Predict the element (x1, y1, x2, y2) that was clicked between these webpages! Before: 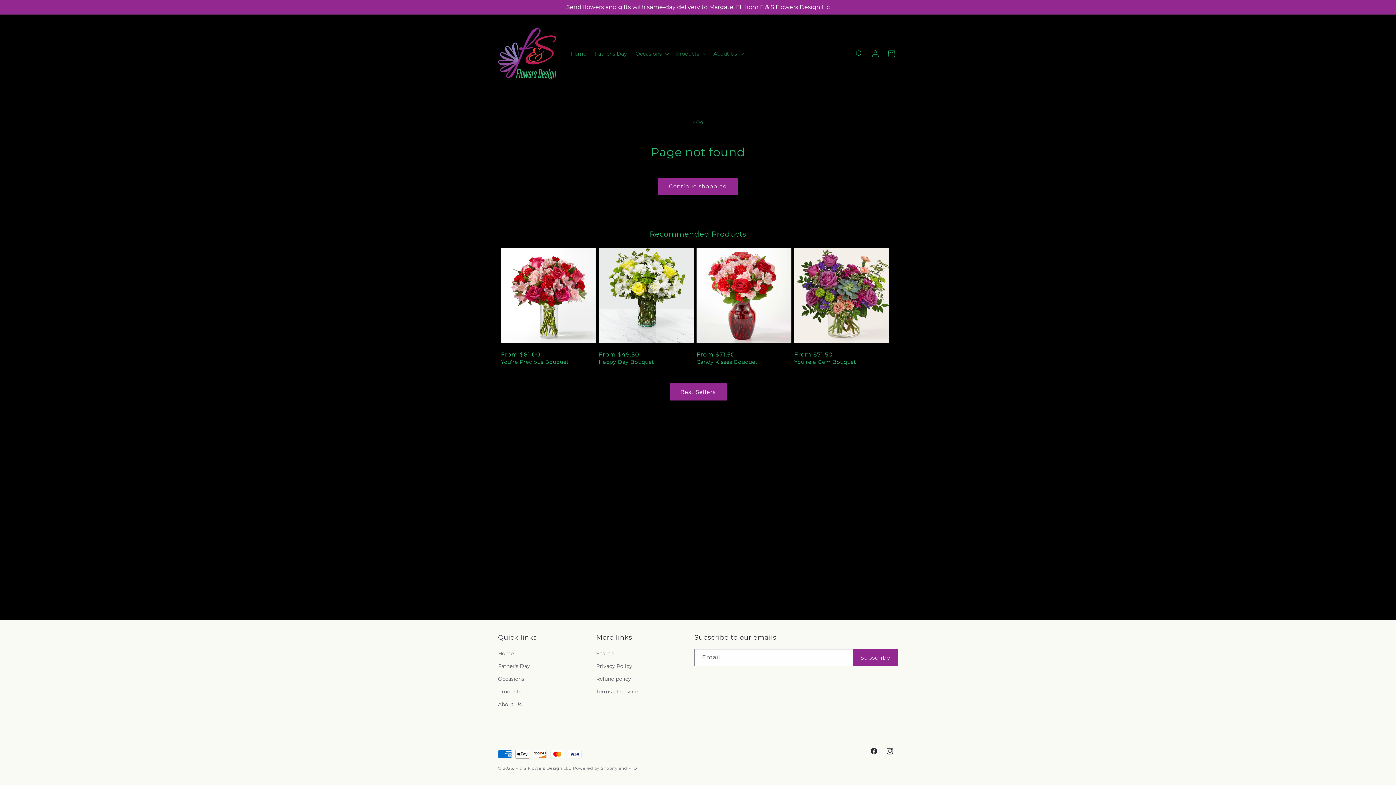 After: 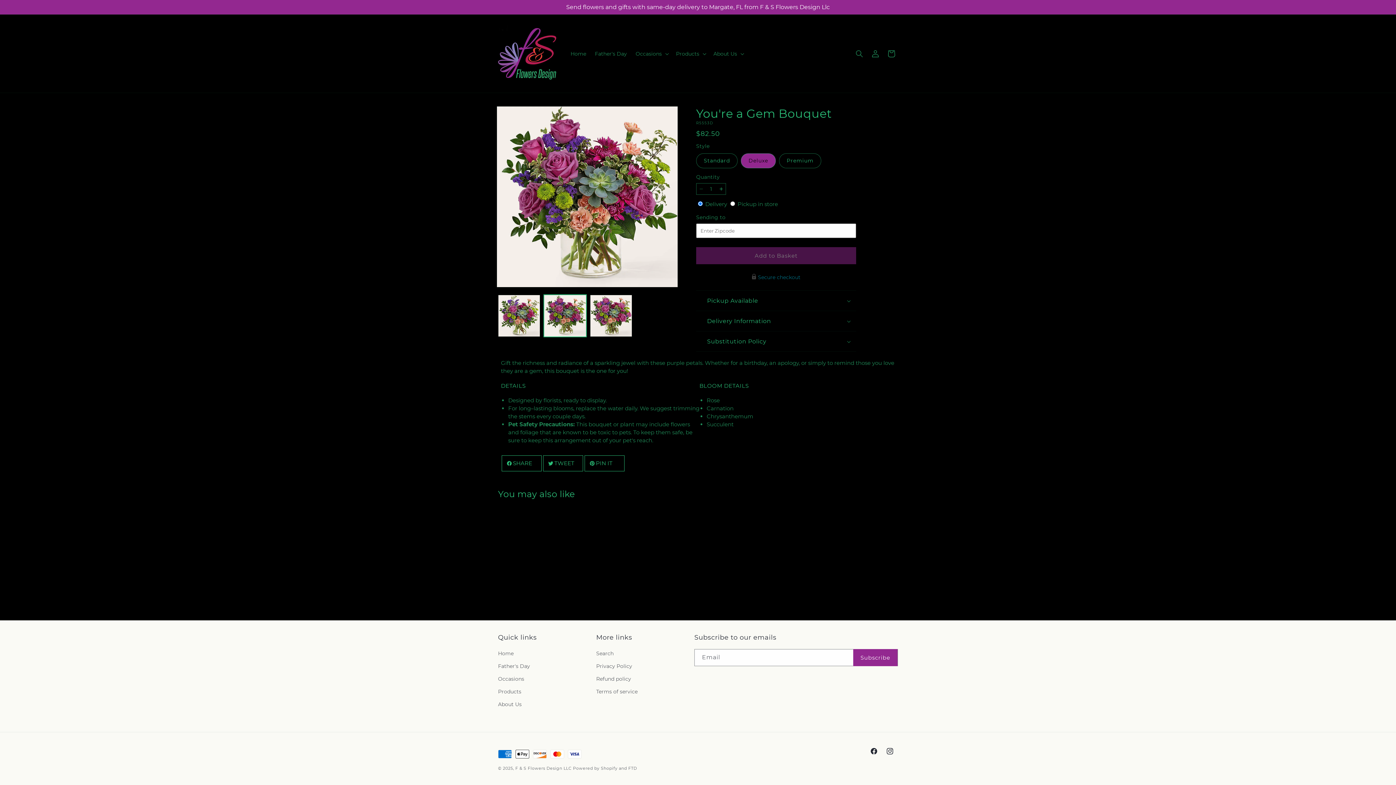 Action: label: You're a Gem Bouquet bbox: (794, 358, 889, 365)